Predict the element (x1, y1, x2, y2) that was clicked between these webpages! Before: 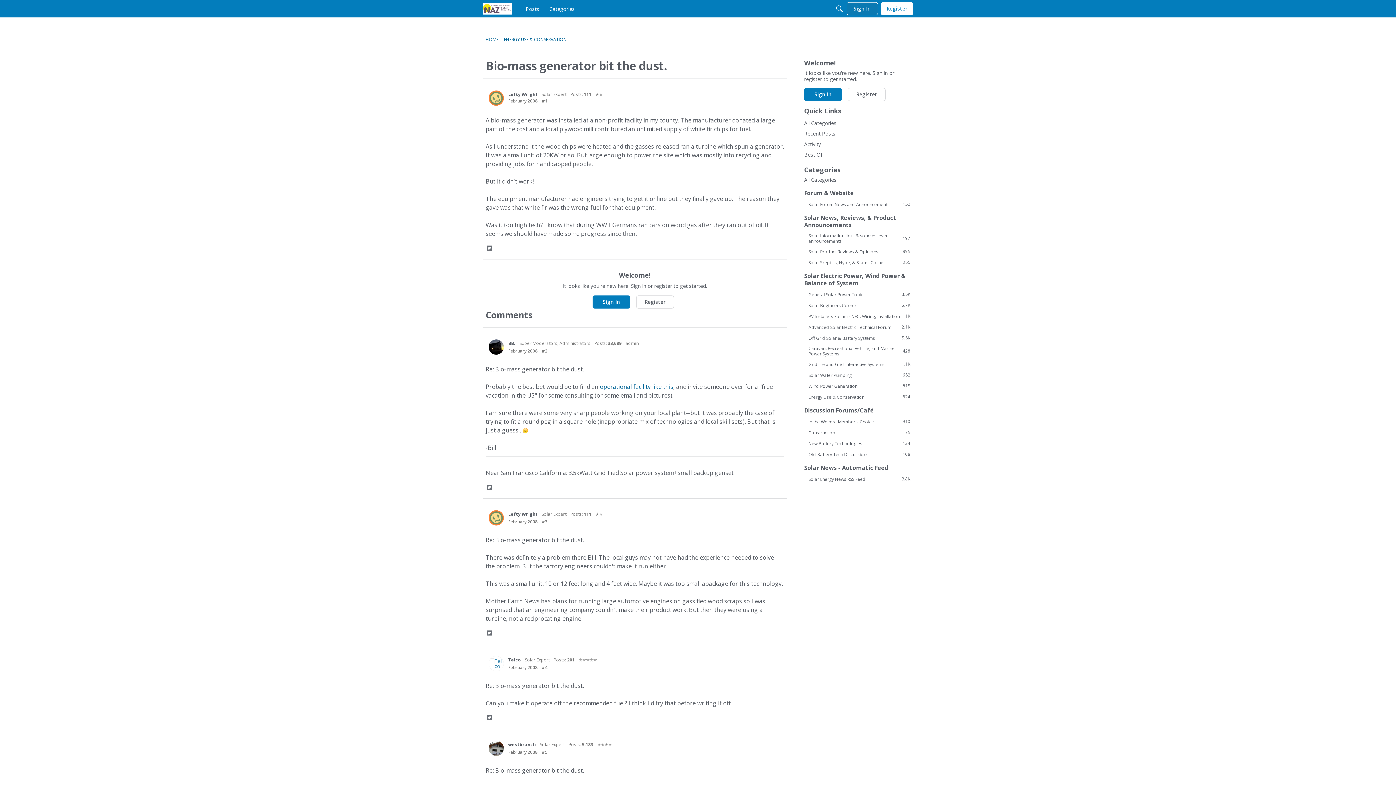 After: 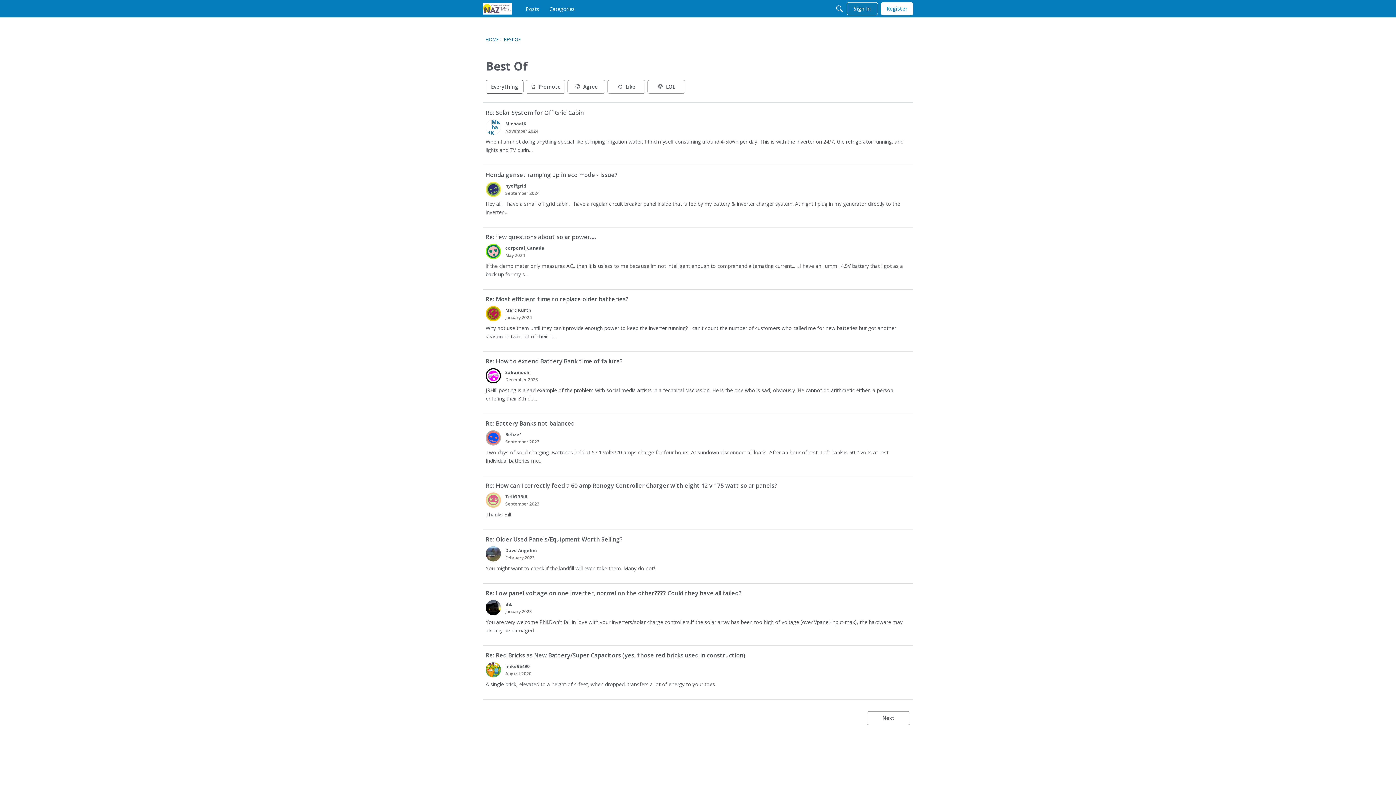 Action: label: Best Of bbox: (804, 149, 910, 160)